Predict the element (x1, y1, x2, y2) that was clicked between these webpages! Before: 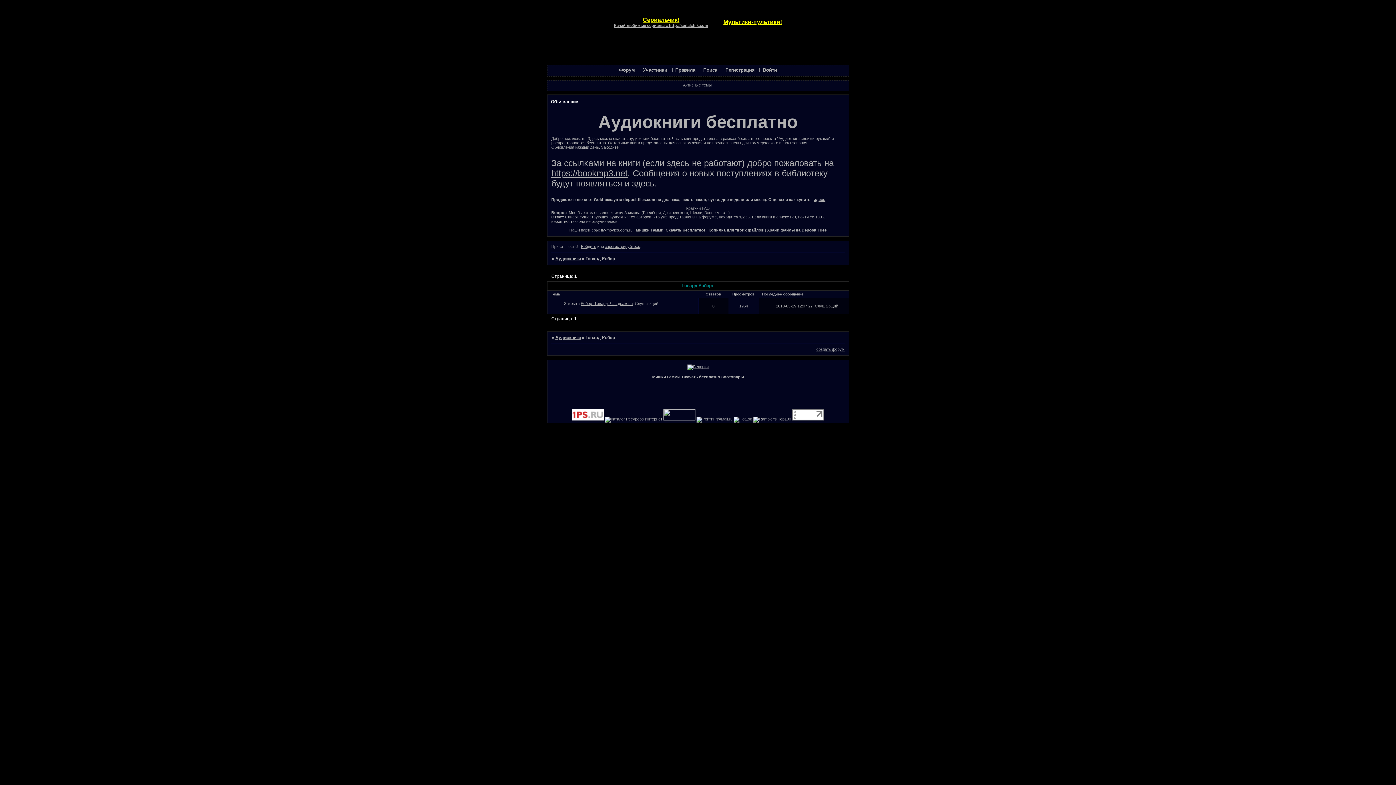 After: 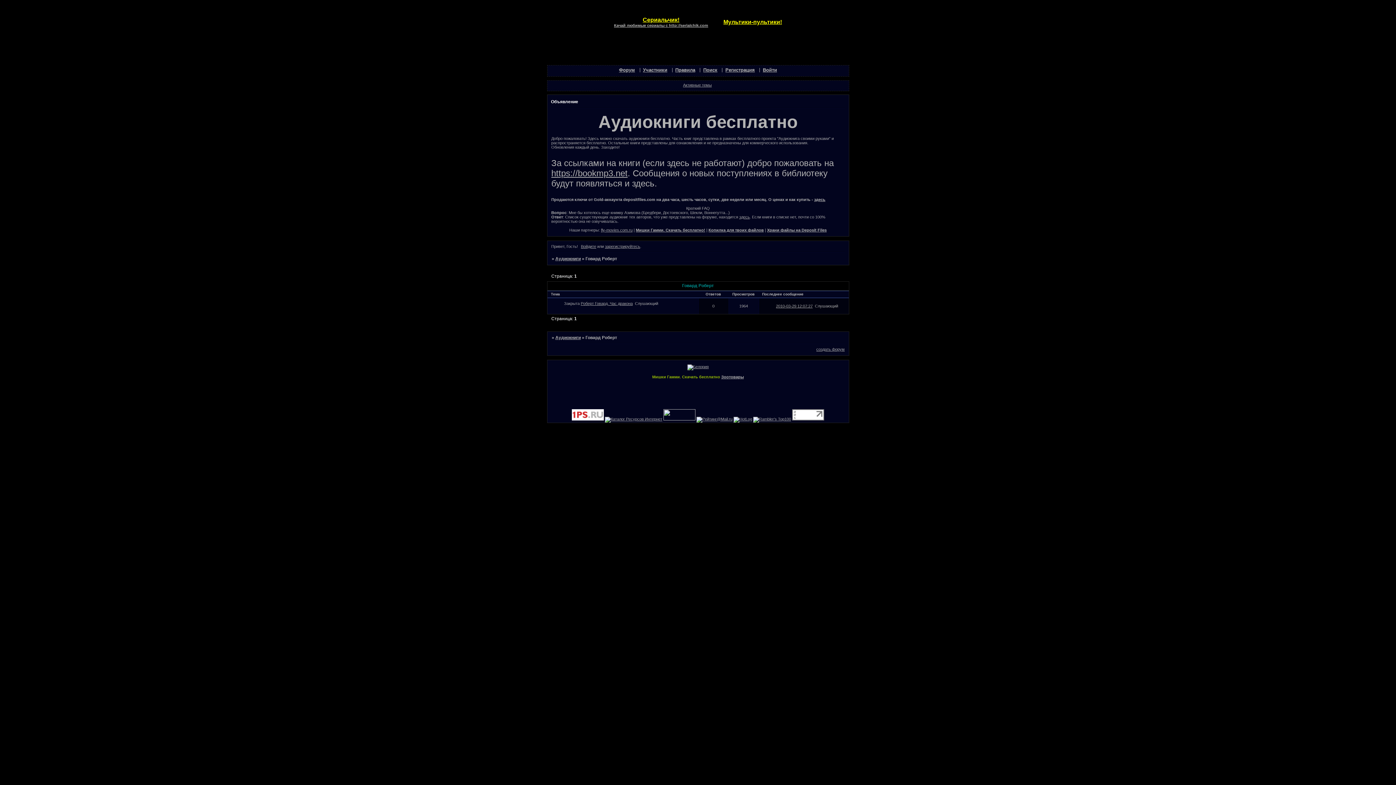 Action: label: Мишки Гамми. Скачать бесплатно bbox: (652, 374, 720, 379)